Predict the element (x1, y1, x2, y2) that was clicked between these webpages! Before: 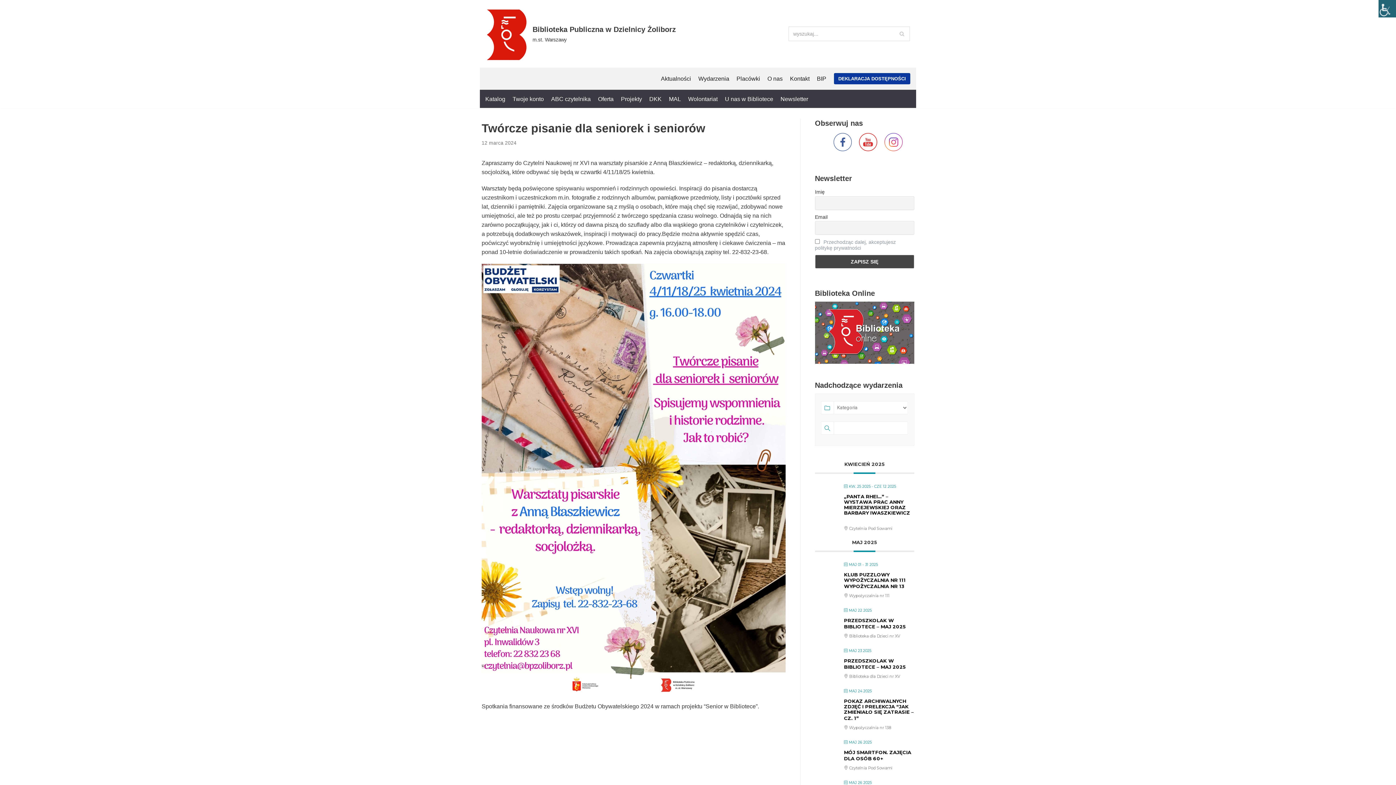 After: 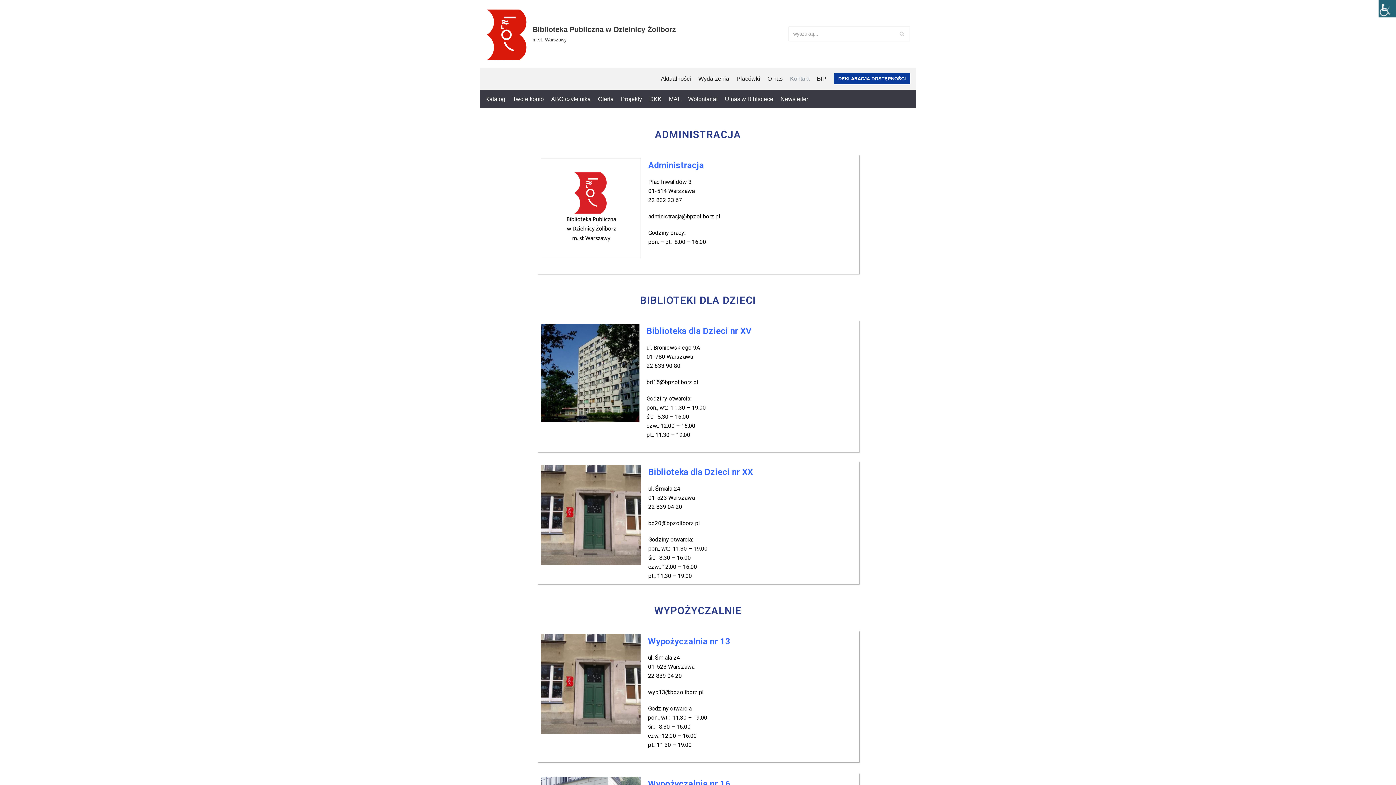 Action: label: Kontakt bbox: (790, 74, 809, 83)